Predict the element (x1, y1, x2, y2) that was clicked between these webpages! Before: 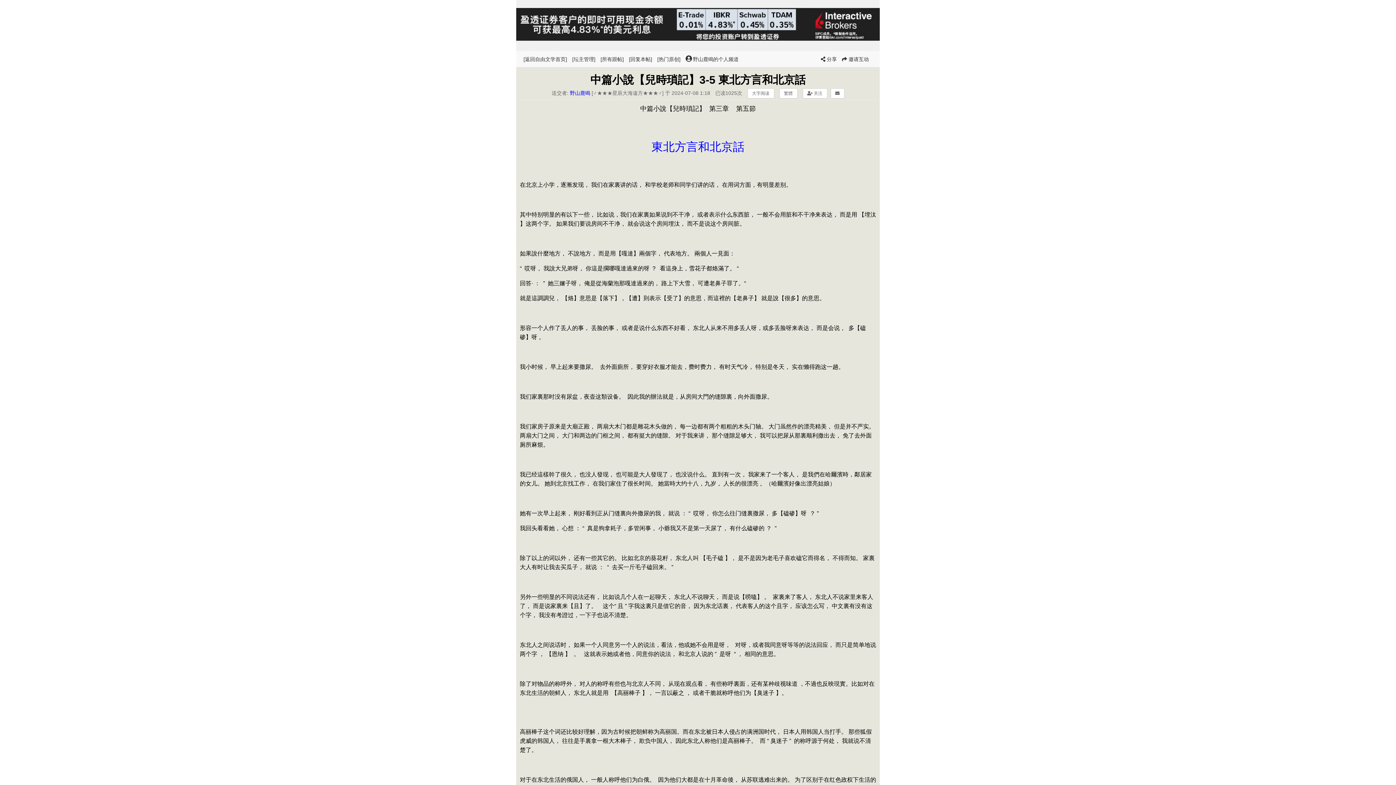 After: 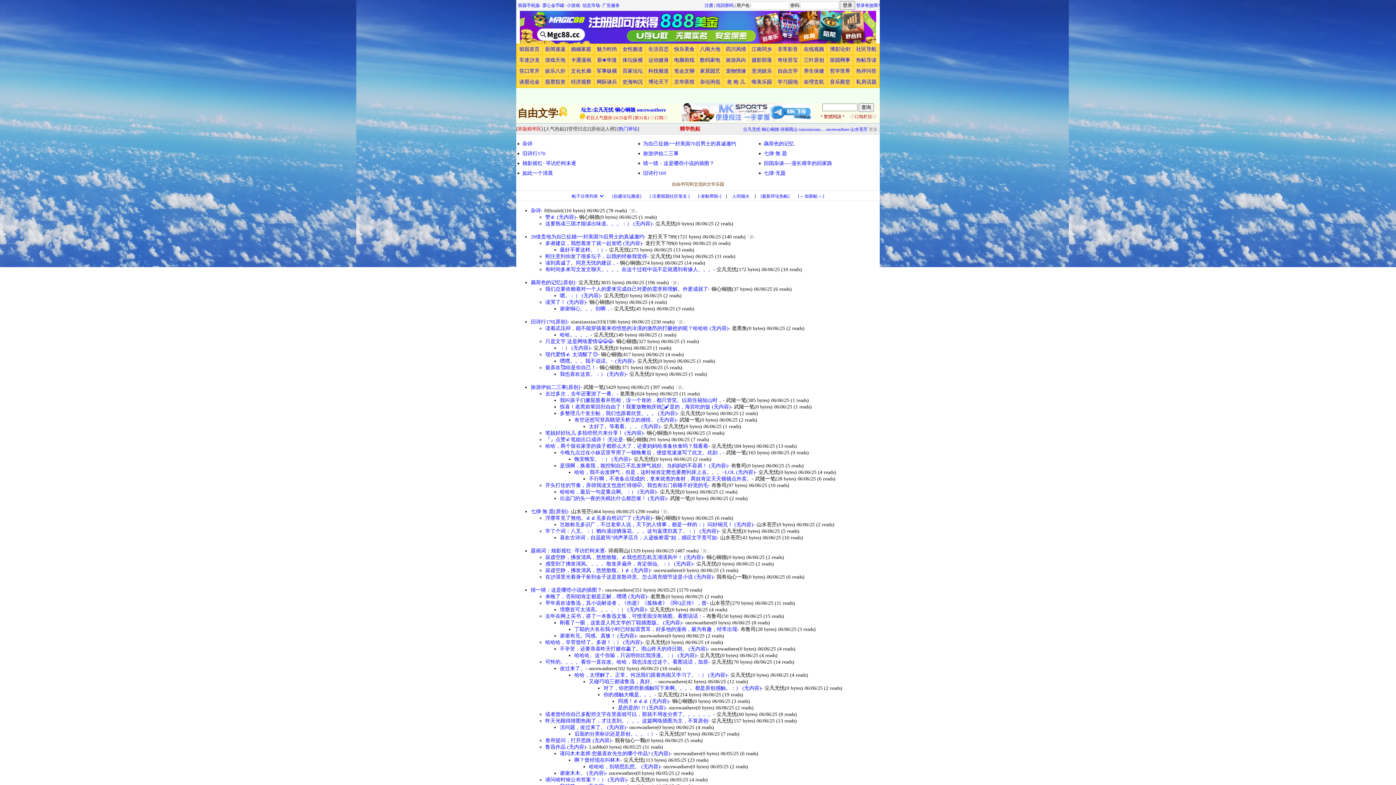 Action: label: [返回自由文学首页] bbox: (523, 56, 567, 62)